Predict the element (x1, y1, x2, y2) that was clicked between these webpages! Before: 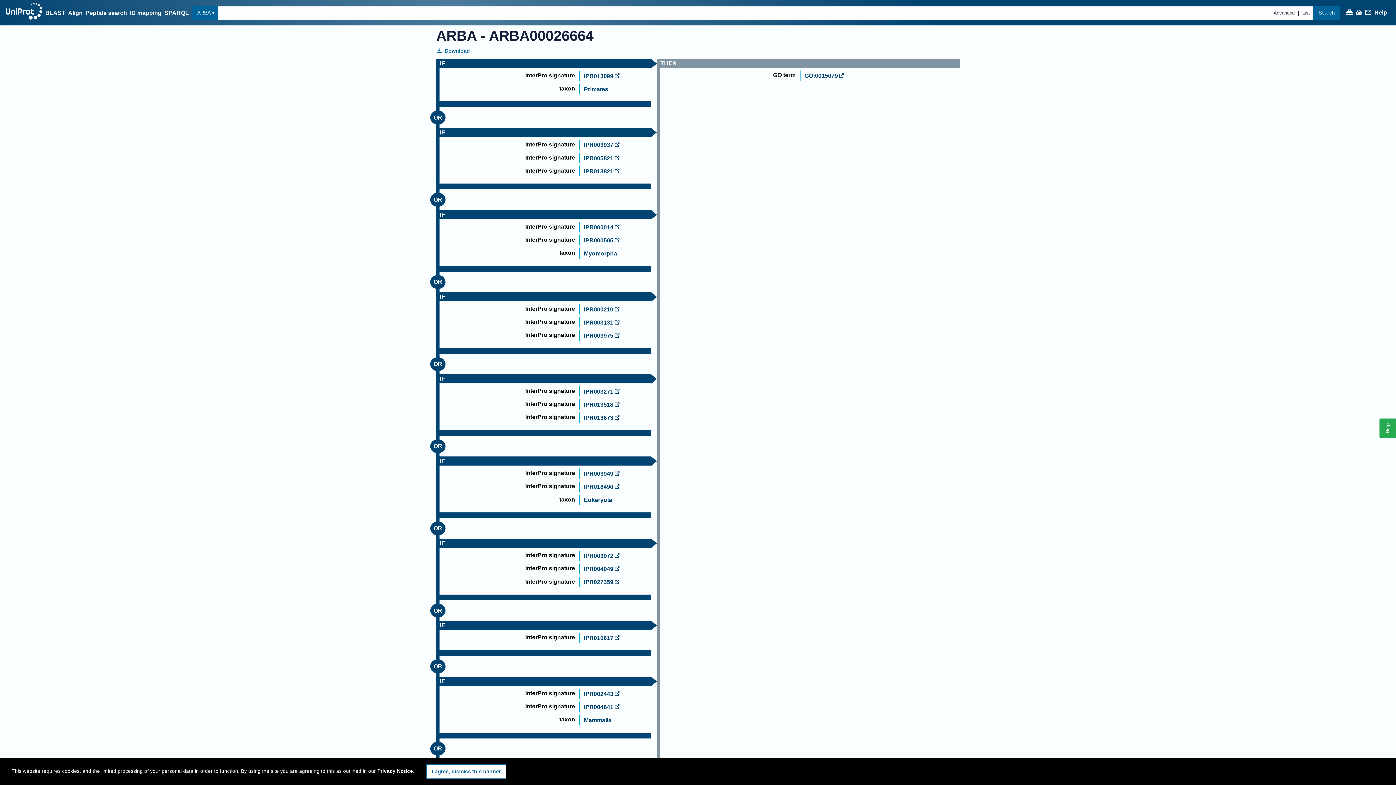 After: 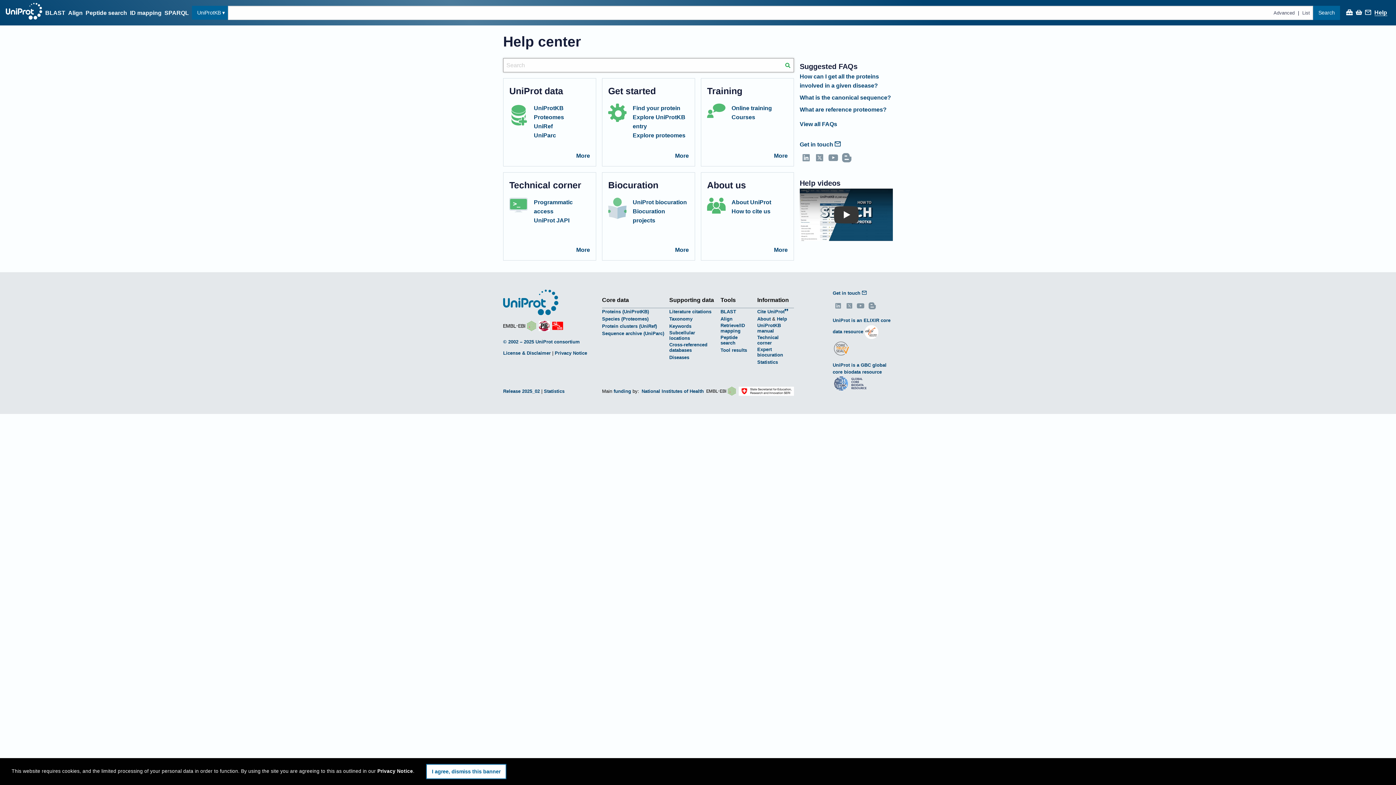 Action: bbox: (1374, 9, 1387, 16) label: Help